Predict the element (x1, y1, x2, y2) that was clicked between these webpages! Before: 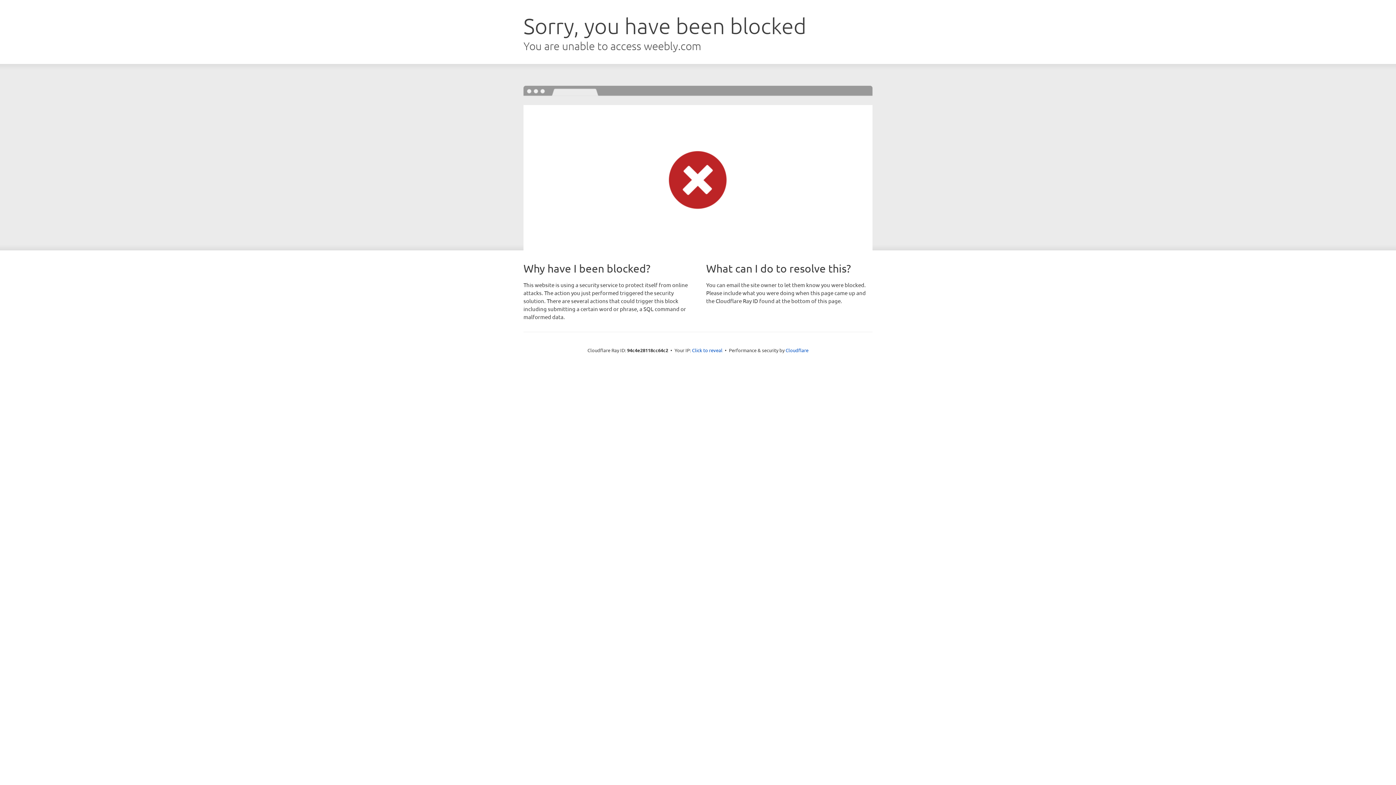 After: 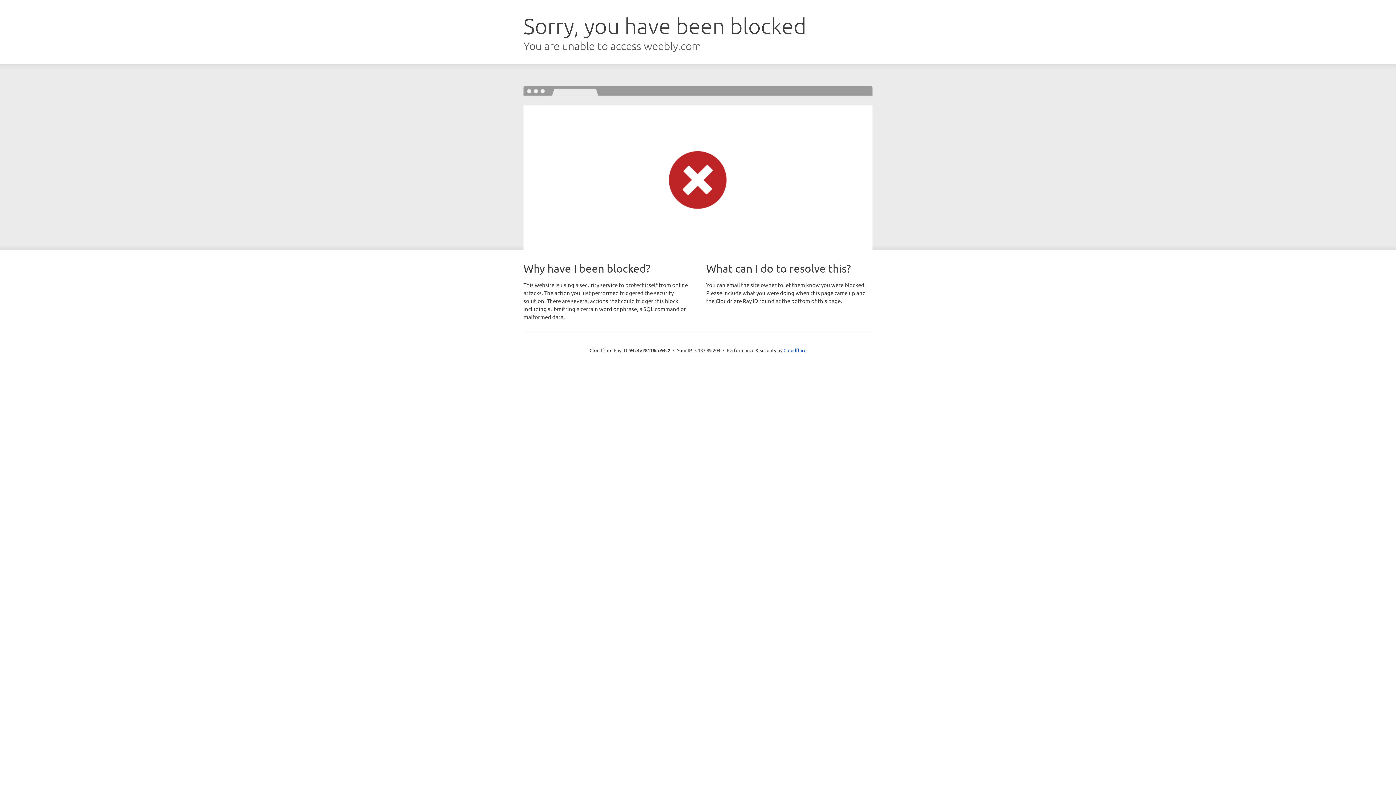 Action: label: Click to reveal bbox: (692, 346, 722, 353)